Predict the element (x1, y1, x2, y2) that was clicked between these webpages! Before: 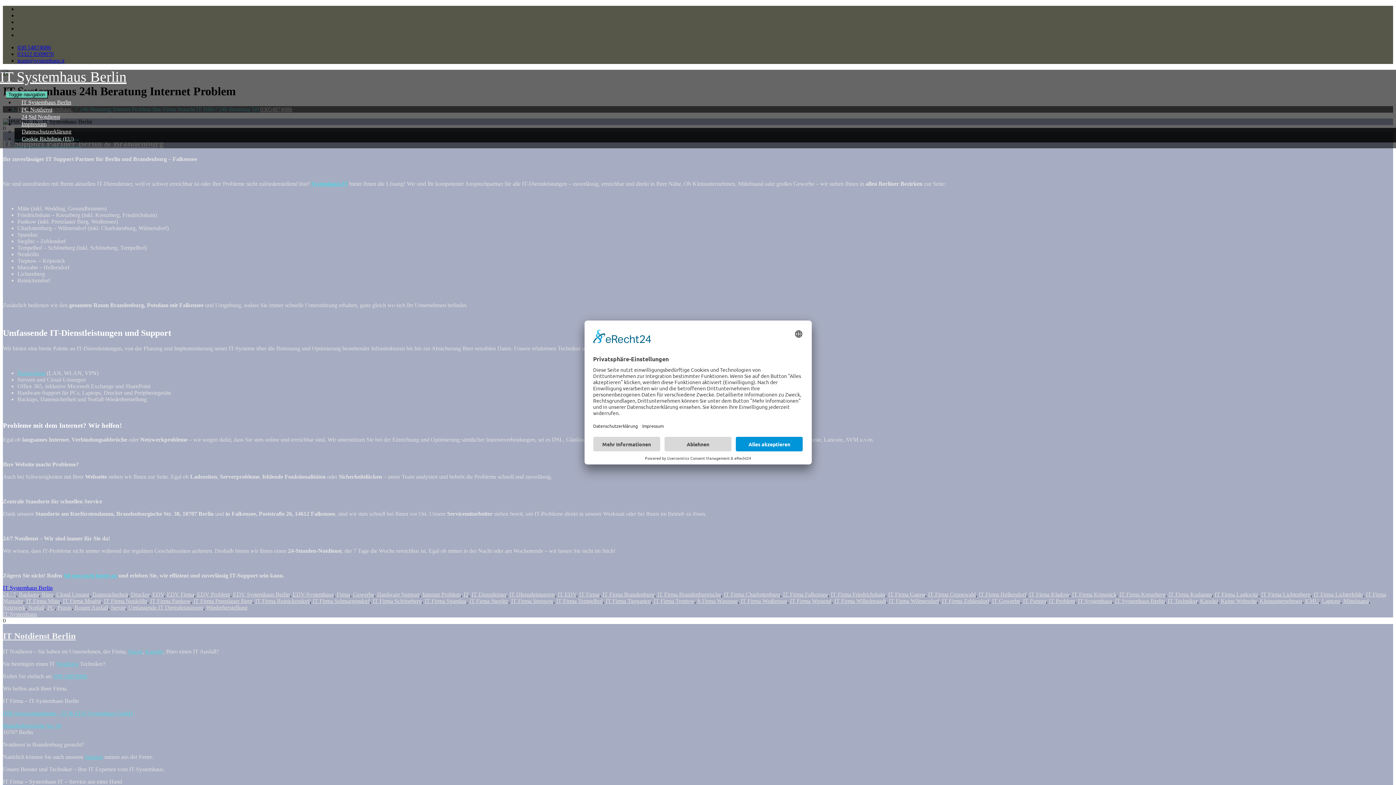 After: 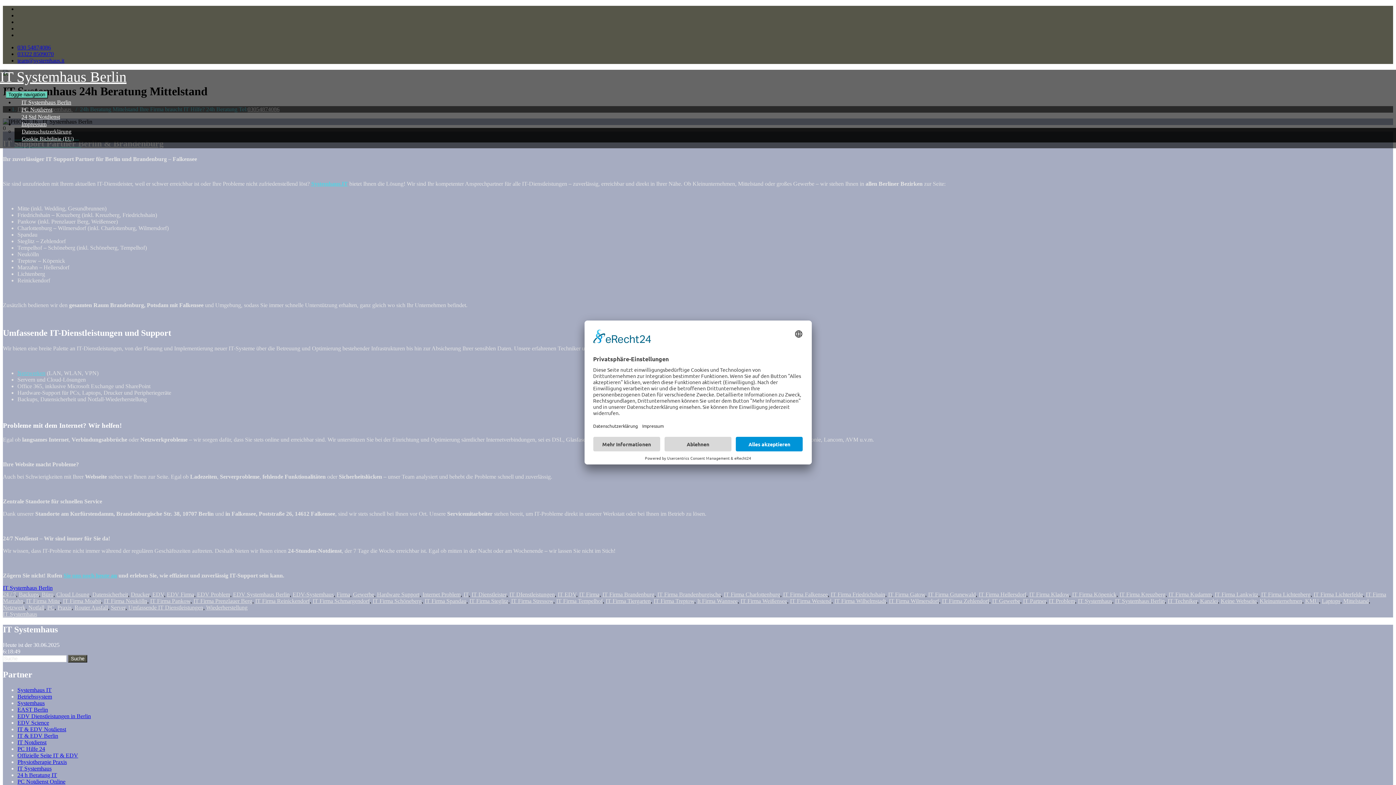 Action: label: Mittelstand bbox: (1343, 598, 1369, 604)